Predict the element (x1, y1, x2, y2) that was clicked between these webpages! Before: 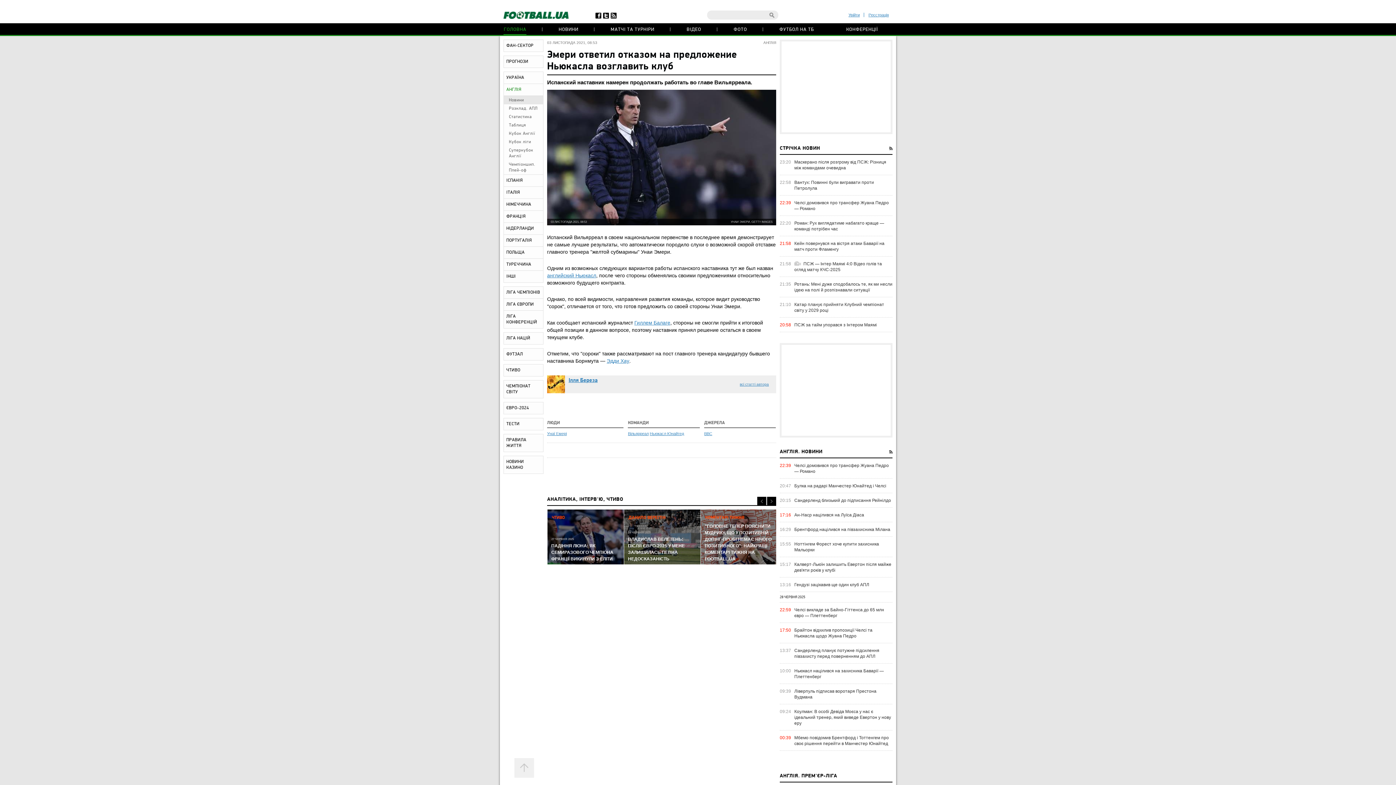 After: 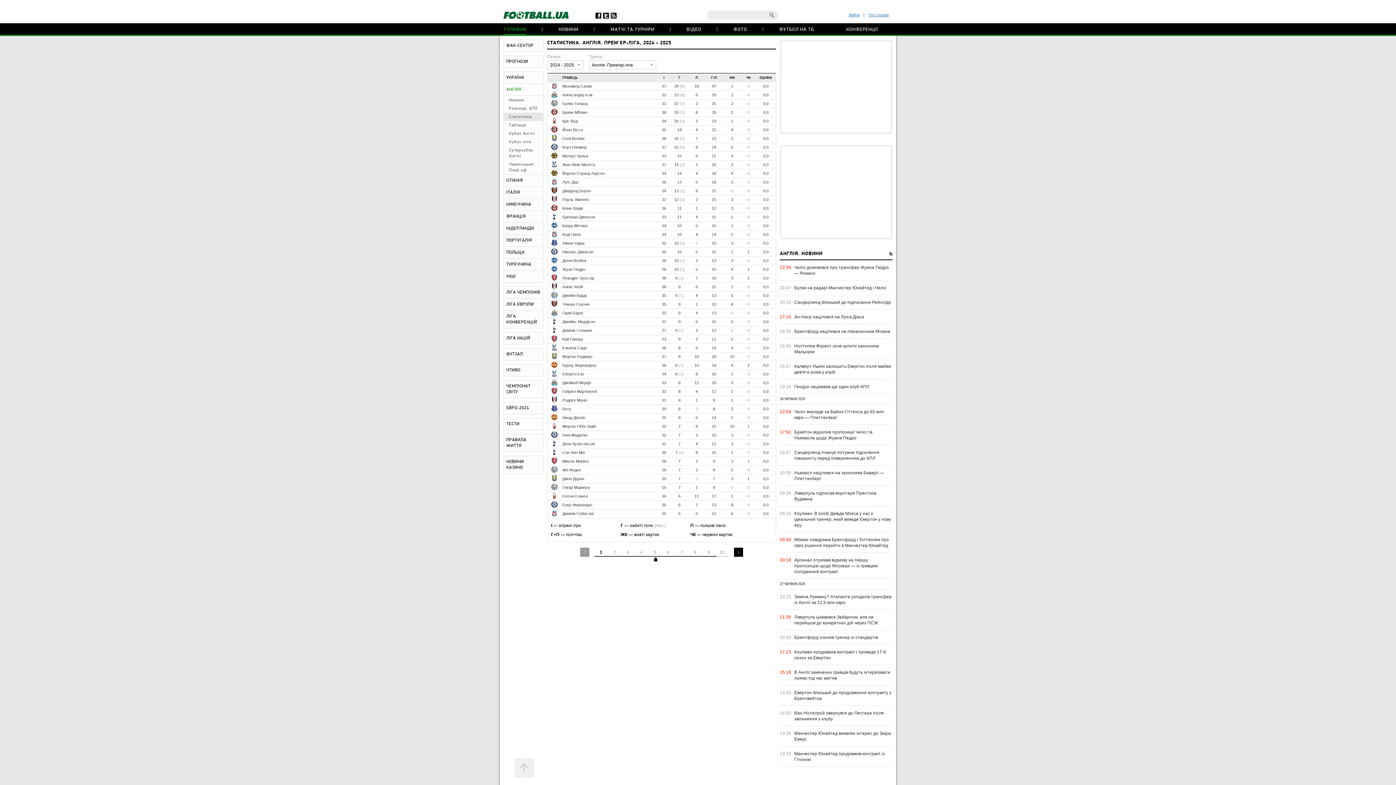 Action: label: Статистика bbox: (504, 112, 543, 121)